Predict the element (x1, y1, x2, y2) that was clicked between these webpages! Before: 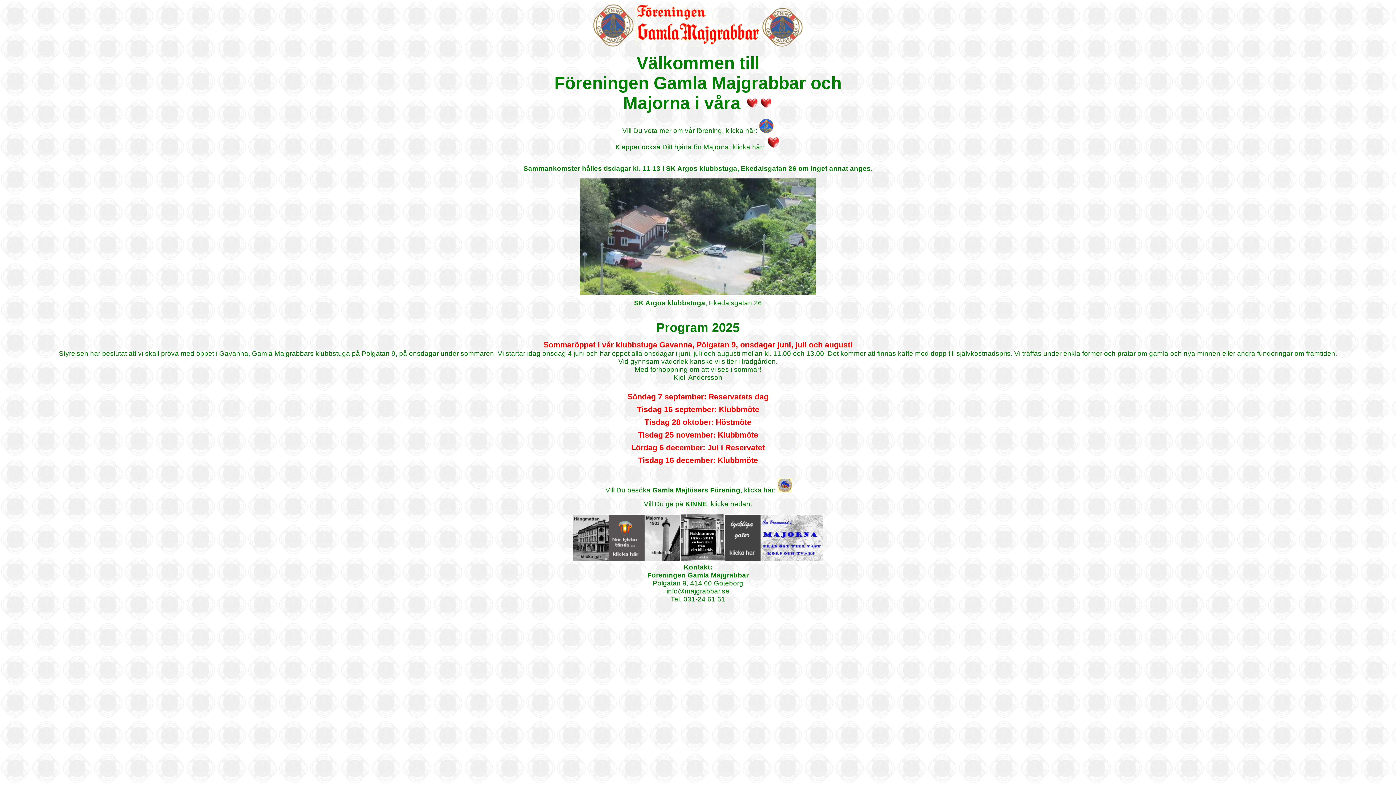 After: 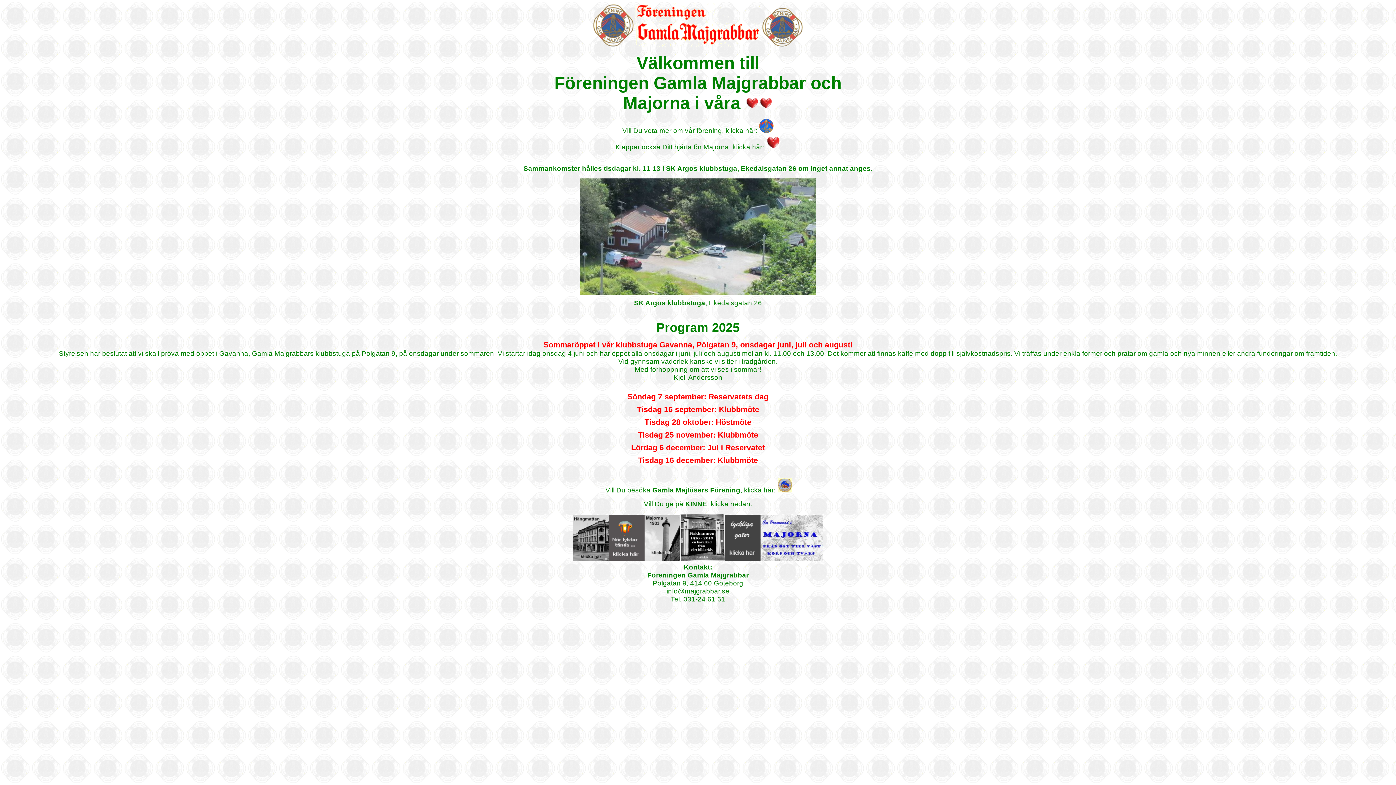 Action: label: Sammankomster hålles tisdagar kl. 11-13 i SK Argos klubbstuga, bbox: (523, 165, 739, 172)